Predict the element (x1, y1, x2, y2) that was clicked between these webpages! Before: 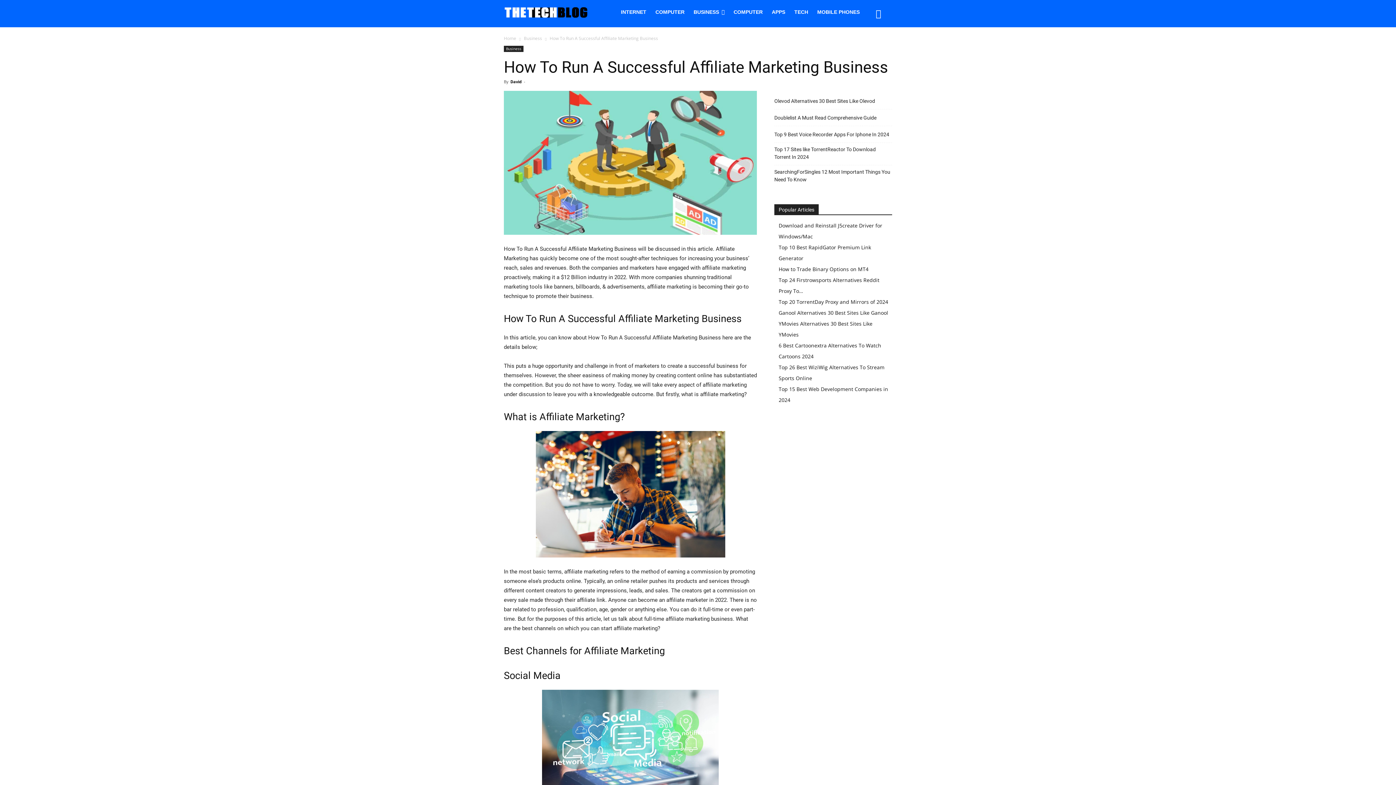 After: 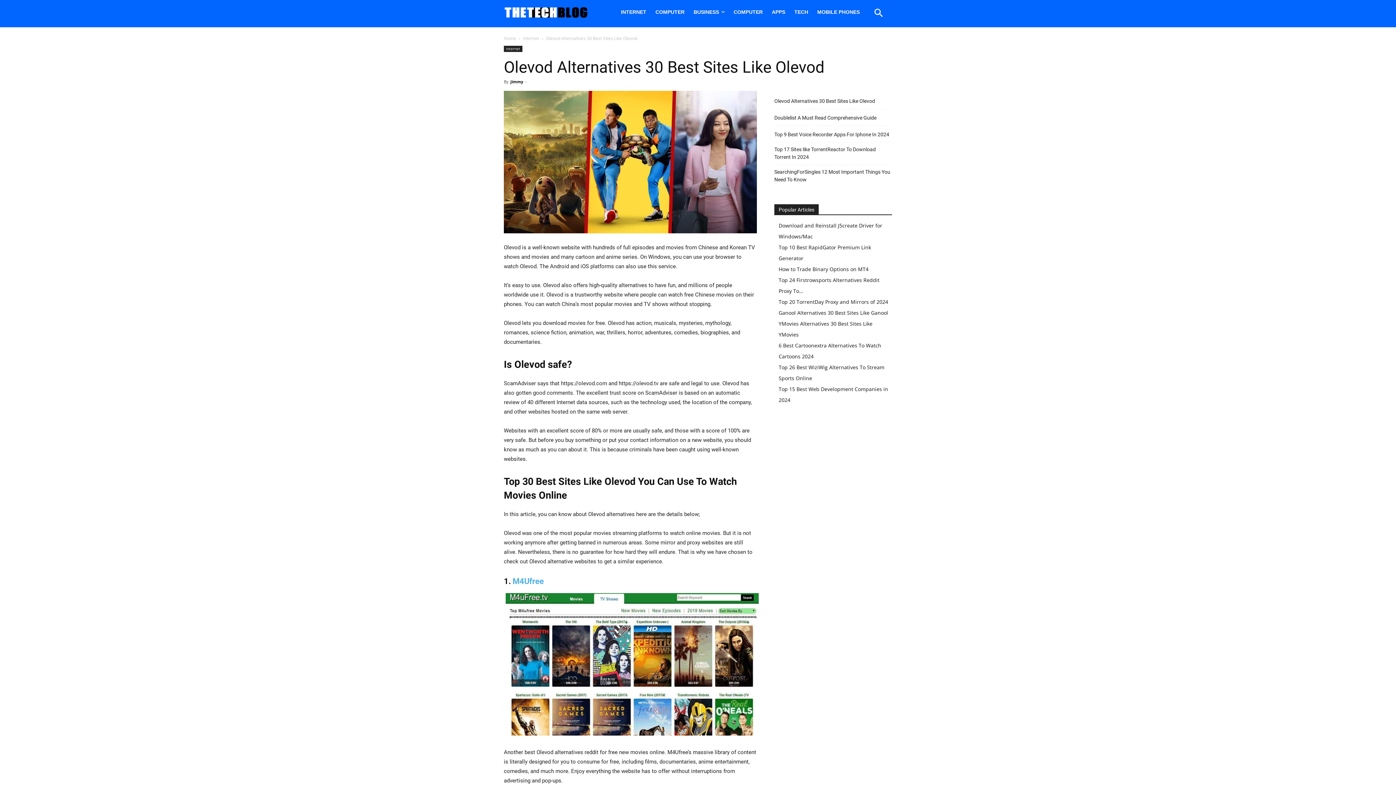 Action: label: Olevod Alternatives 30 Best Sites Like Olevod bbox: (774, 97, 875, 105)